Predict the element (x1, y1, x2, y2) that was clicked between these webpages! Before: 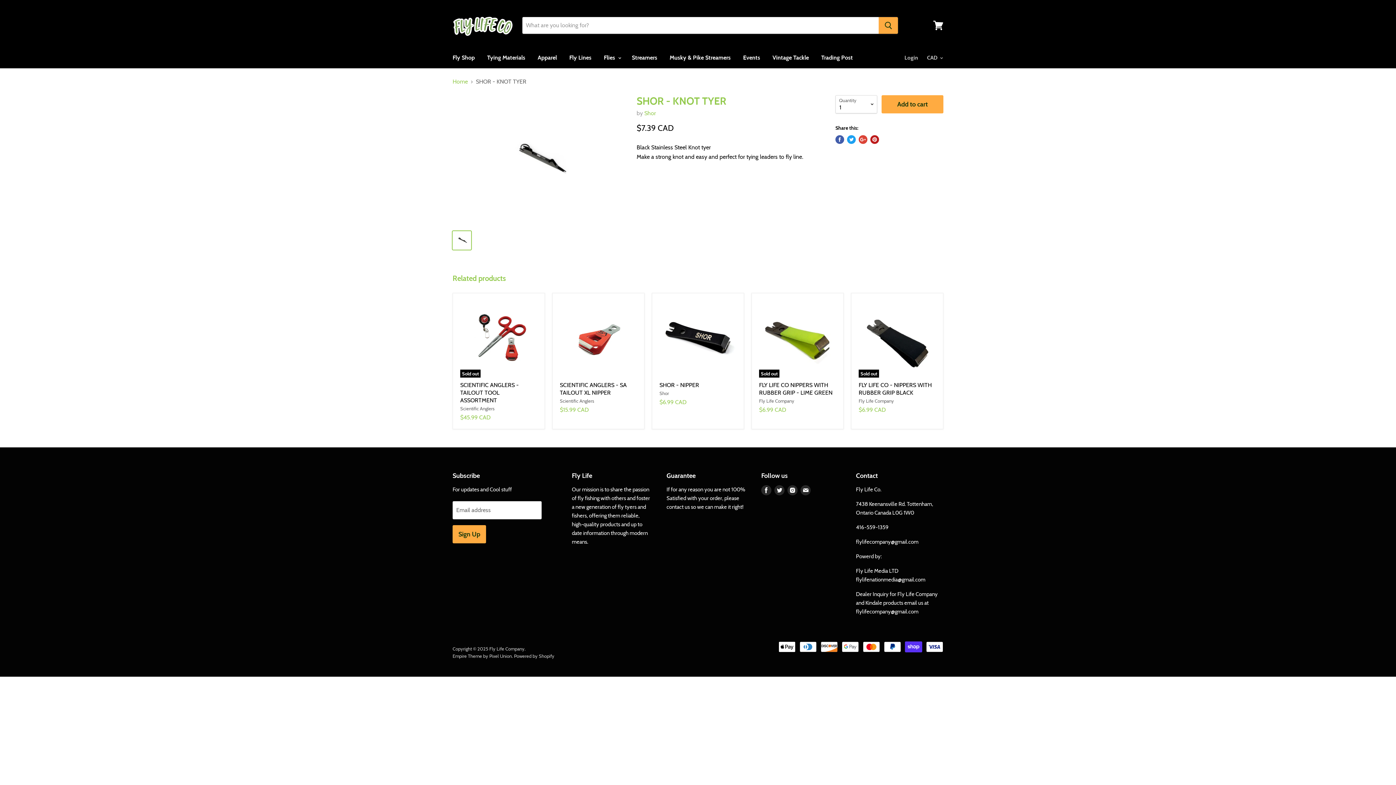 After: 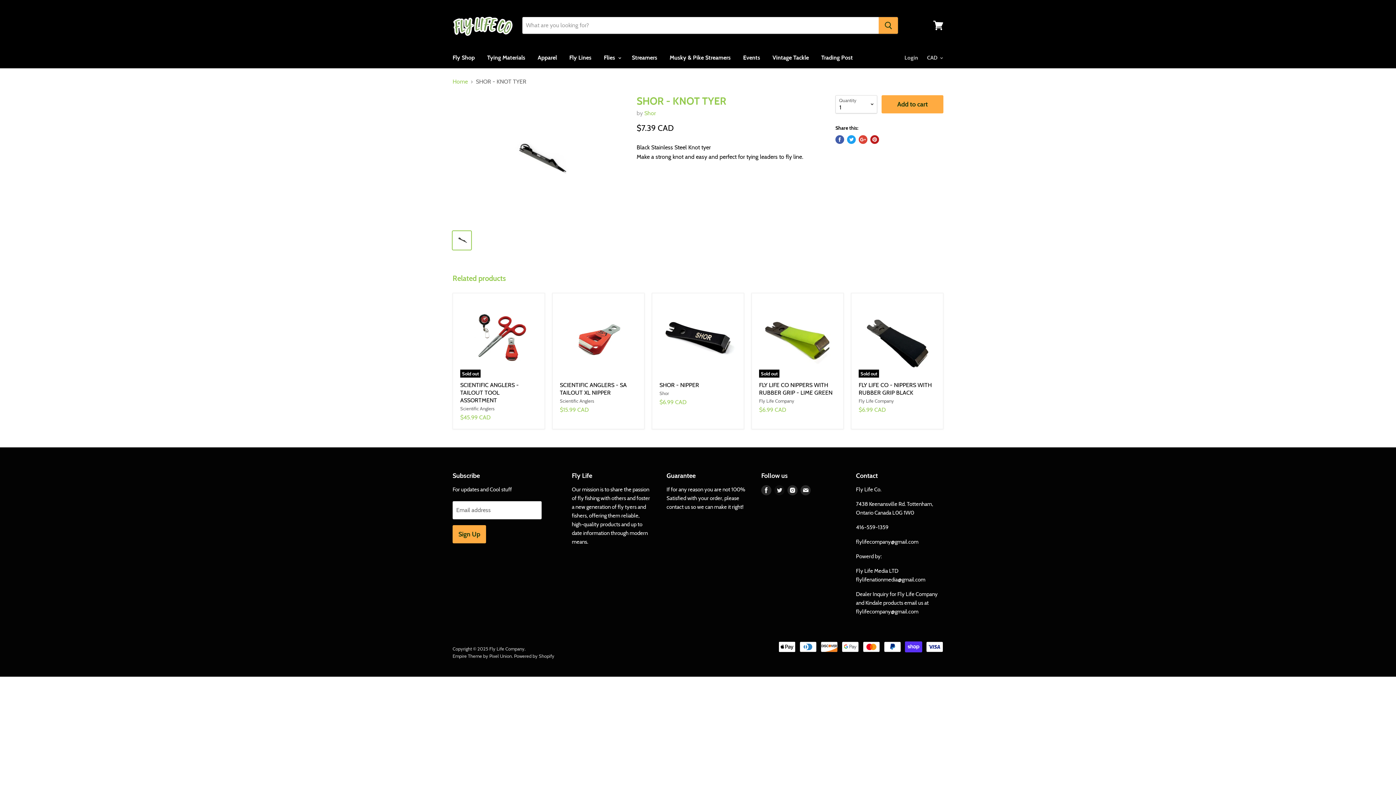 Action: label: Find us on Twitter bbox: (773, 484, 786, 497)